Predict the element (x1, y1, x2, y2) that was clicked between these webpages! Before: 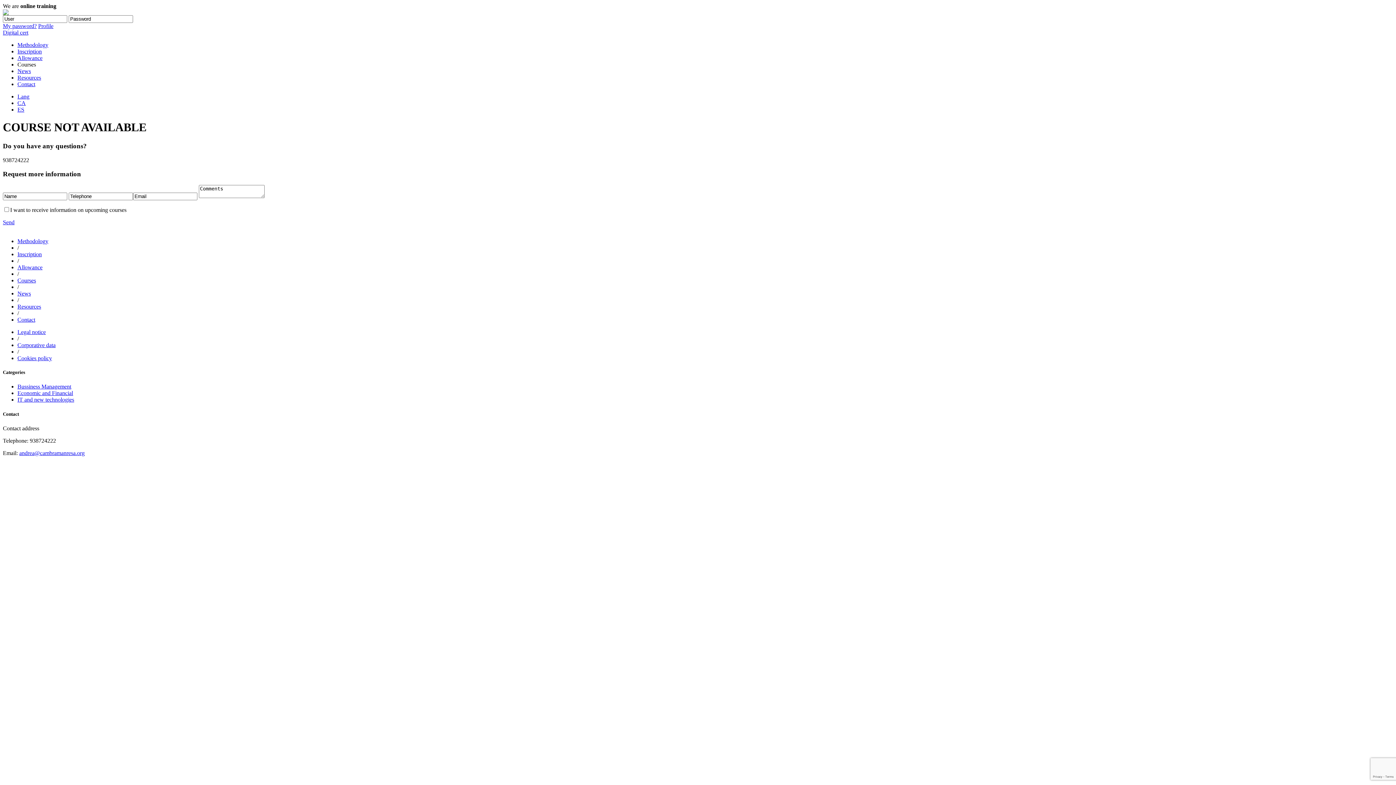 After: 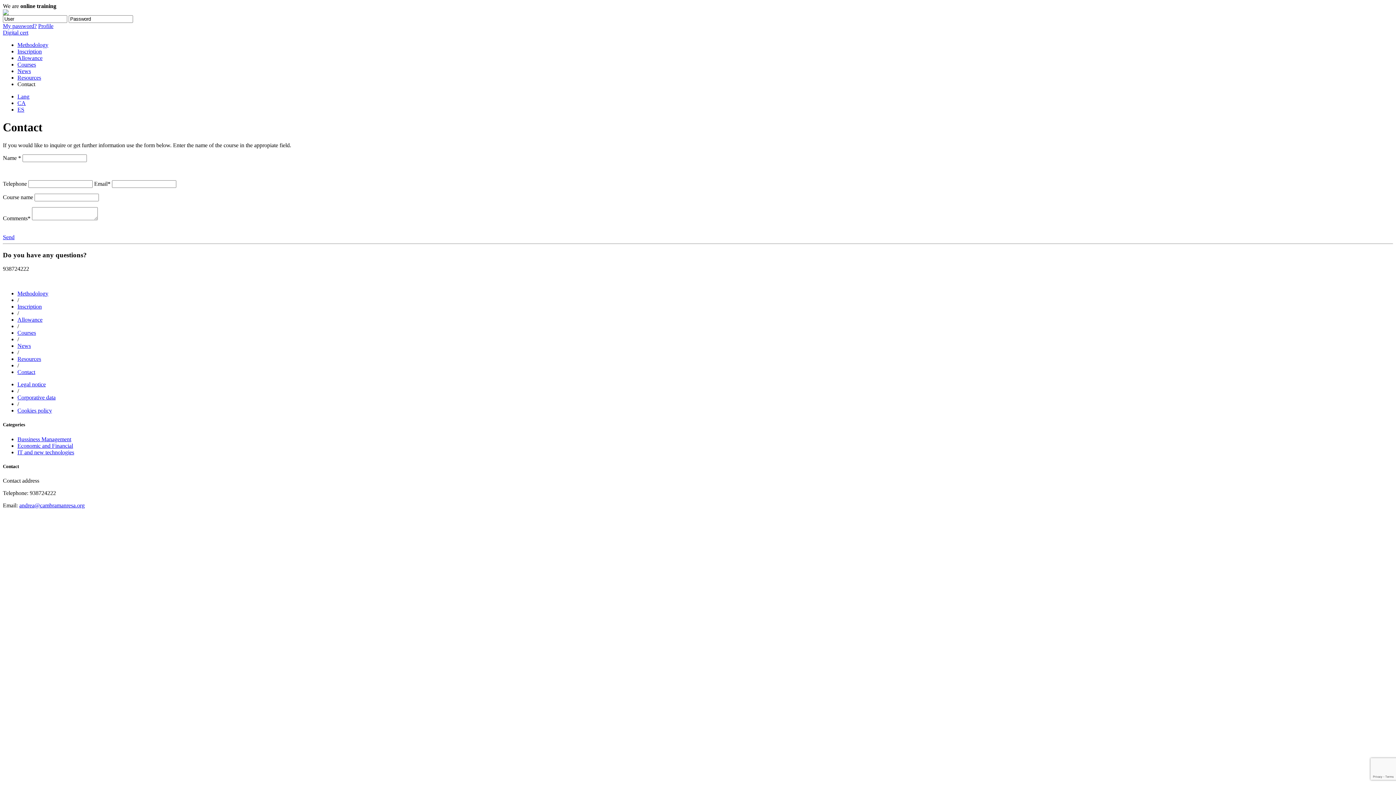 Action: label: Contact bbox: (17, 316, 35, 322)